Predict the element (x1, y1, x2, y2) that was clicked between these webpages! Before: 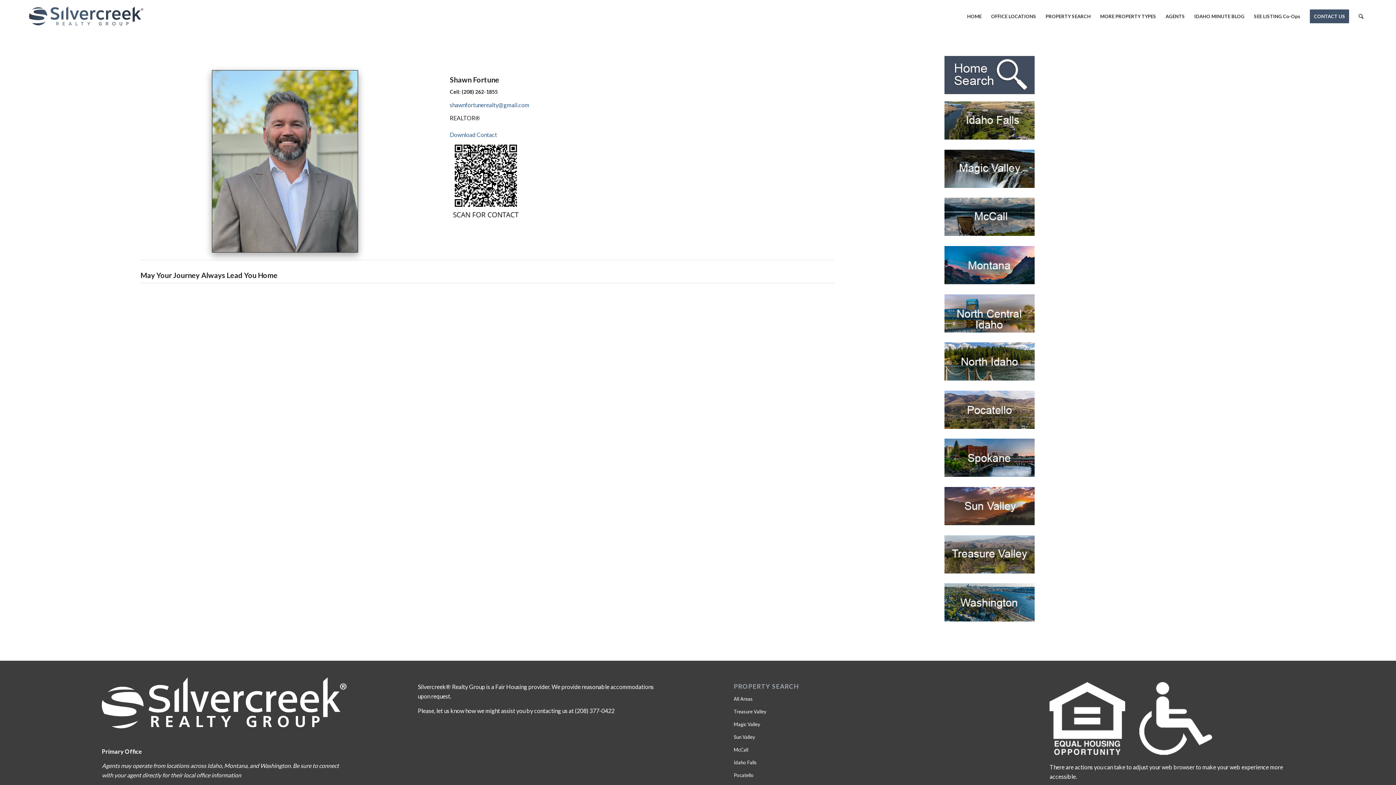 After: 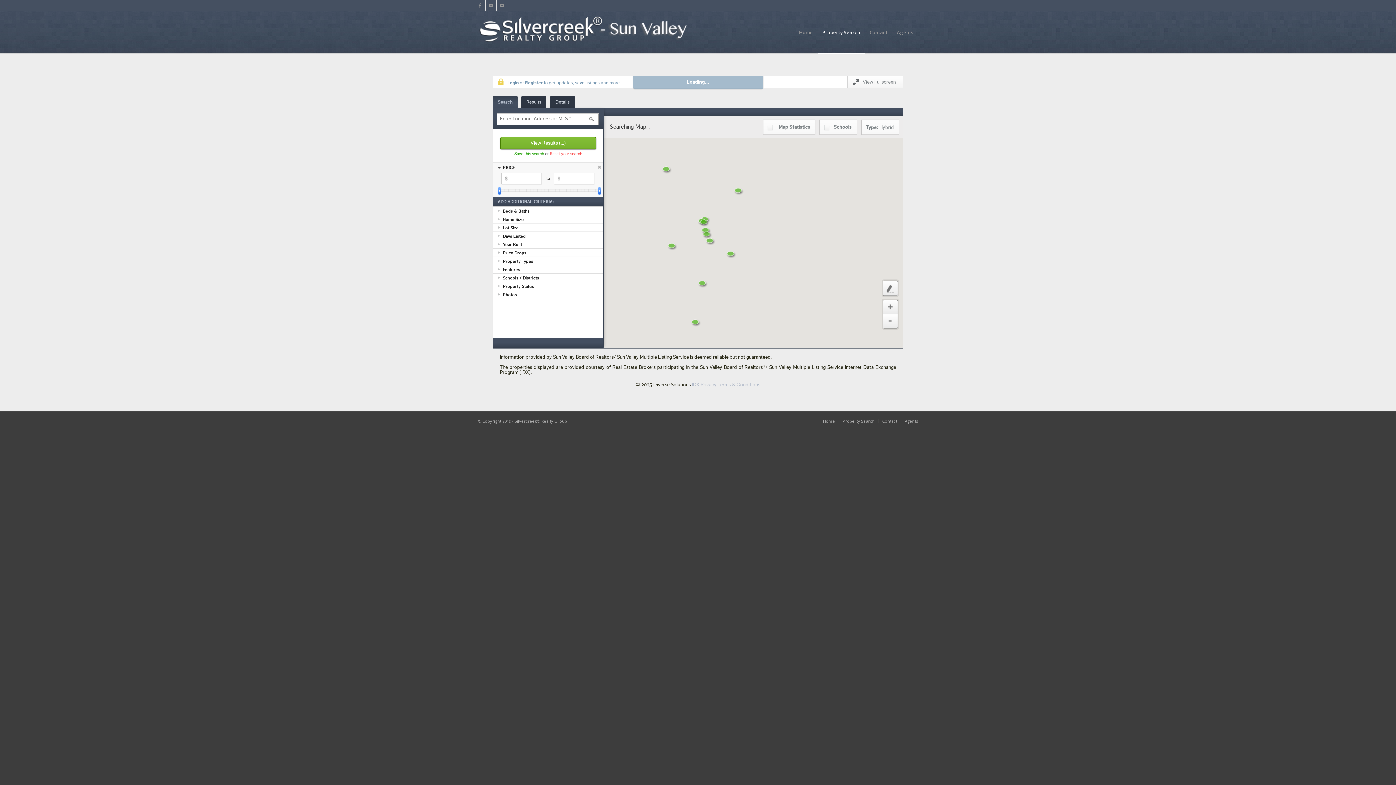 Action: bbox: (733, 731, 978, 743) label: Sun Valley